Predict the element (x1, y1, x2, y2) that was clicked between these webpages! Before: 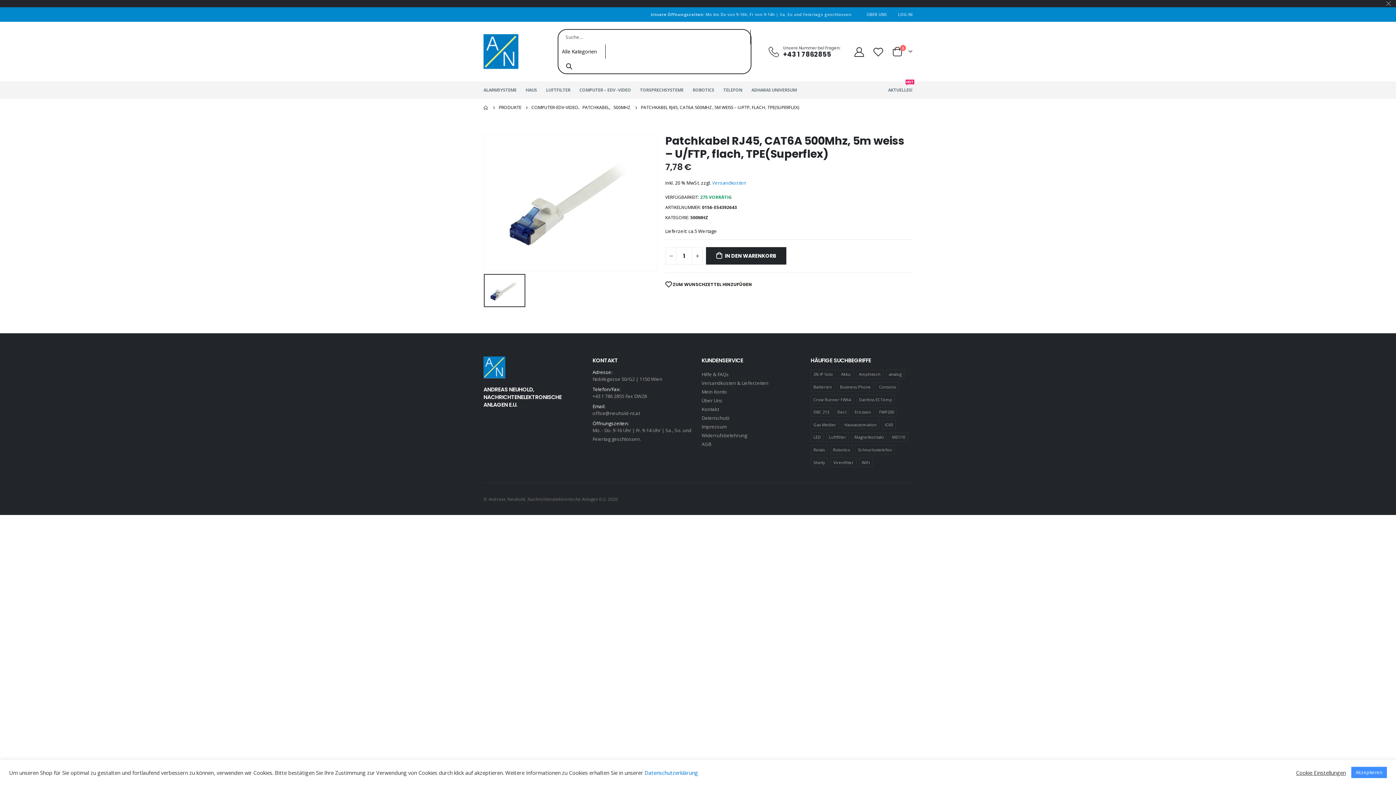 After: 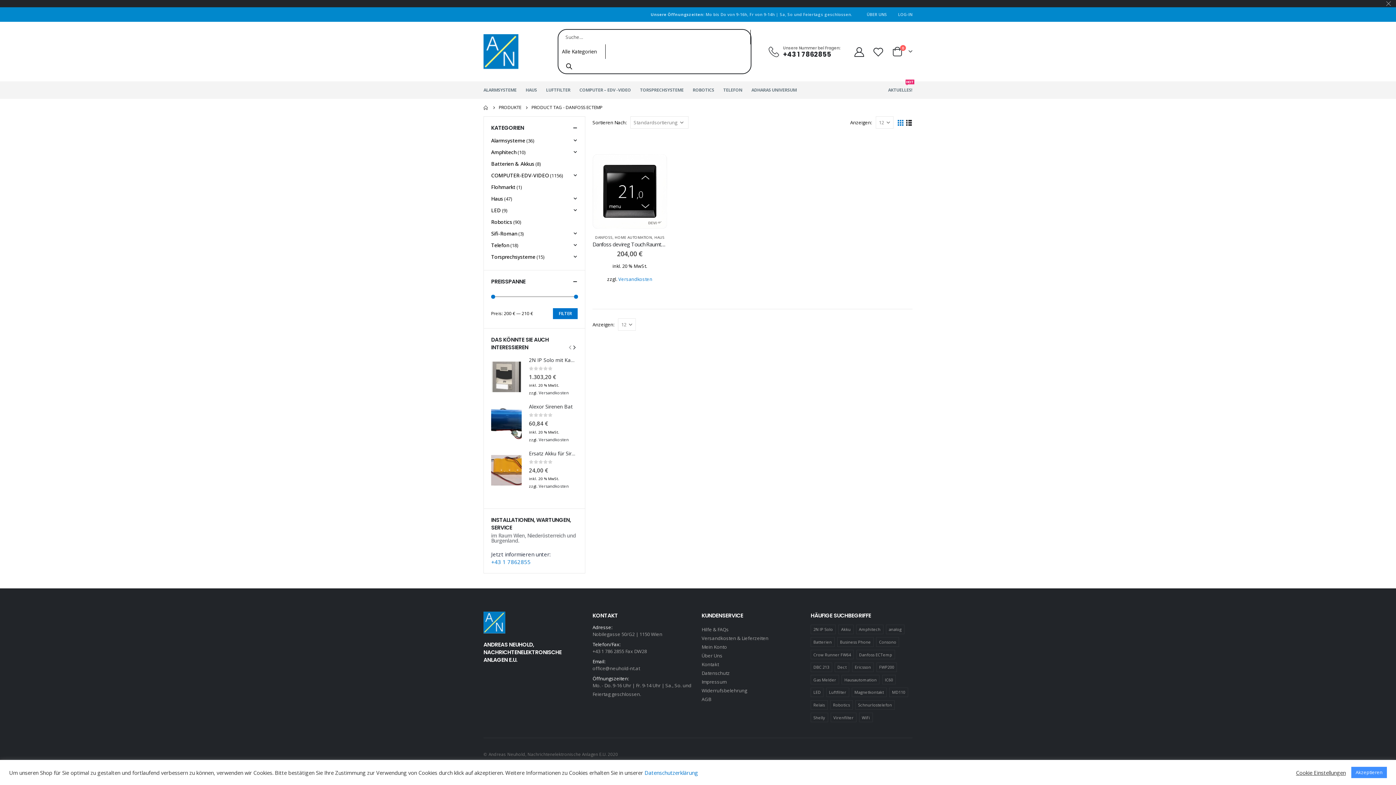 Action: label: Danfoss ECTemp (1 Produkt) bbox: (856, 394, 895, 404)